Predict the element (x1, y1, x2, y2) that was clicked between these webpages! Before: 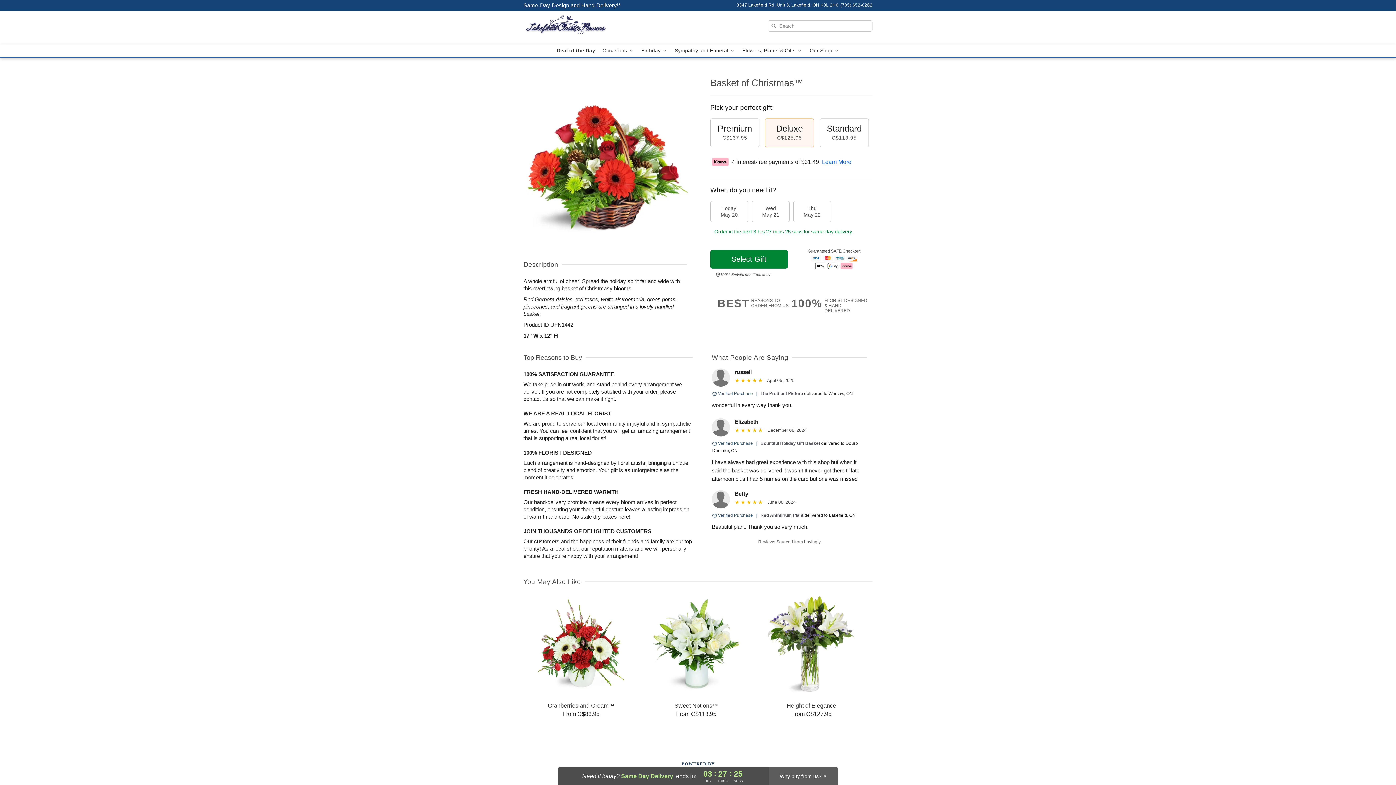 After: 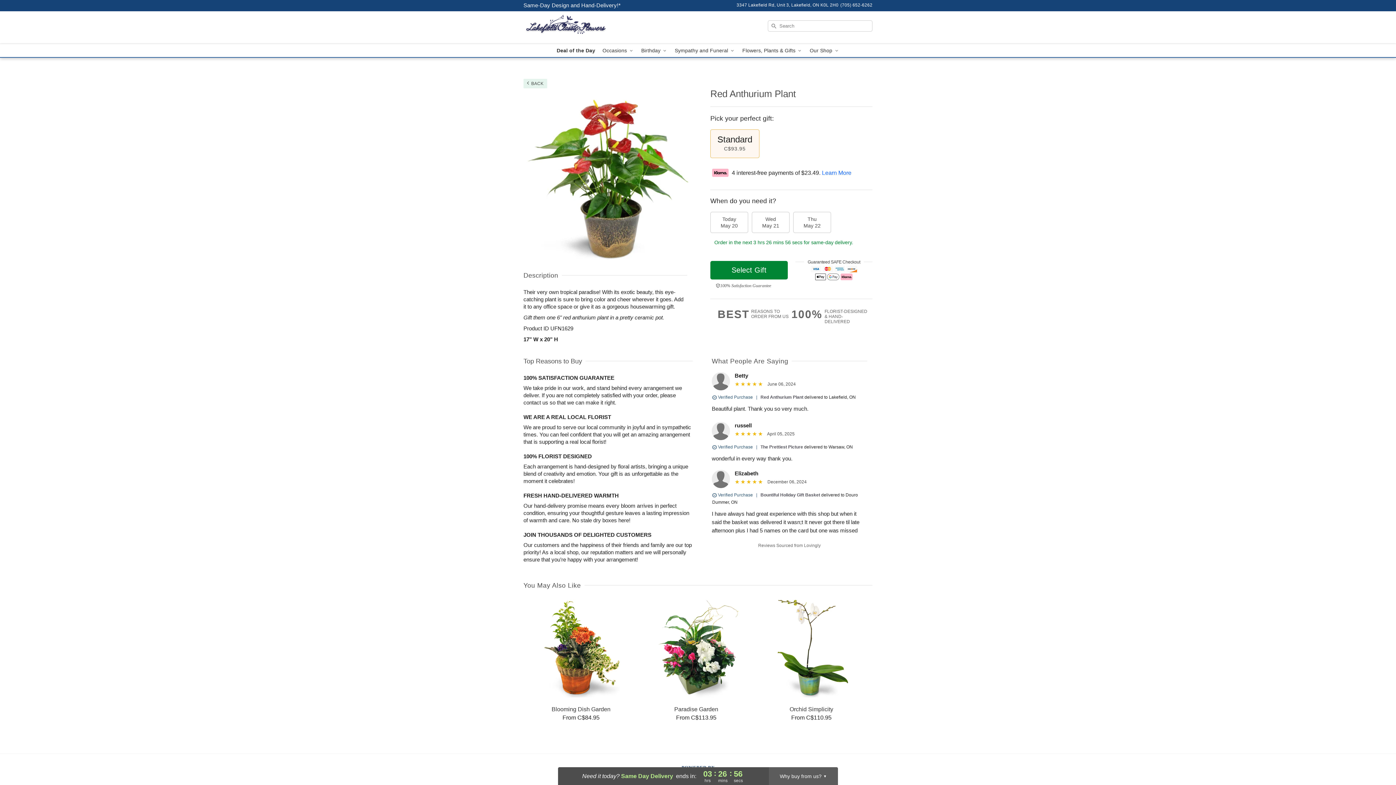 Action: bbox: (760, 513, 803, 518) label: Red Anthurium Plant